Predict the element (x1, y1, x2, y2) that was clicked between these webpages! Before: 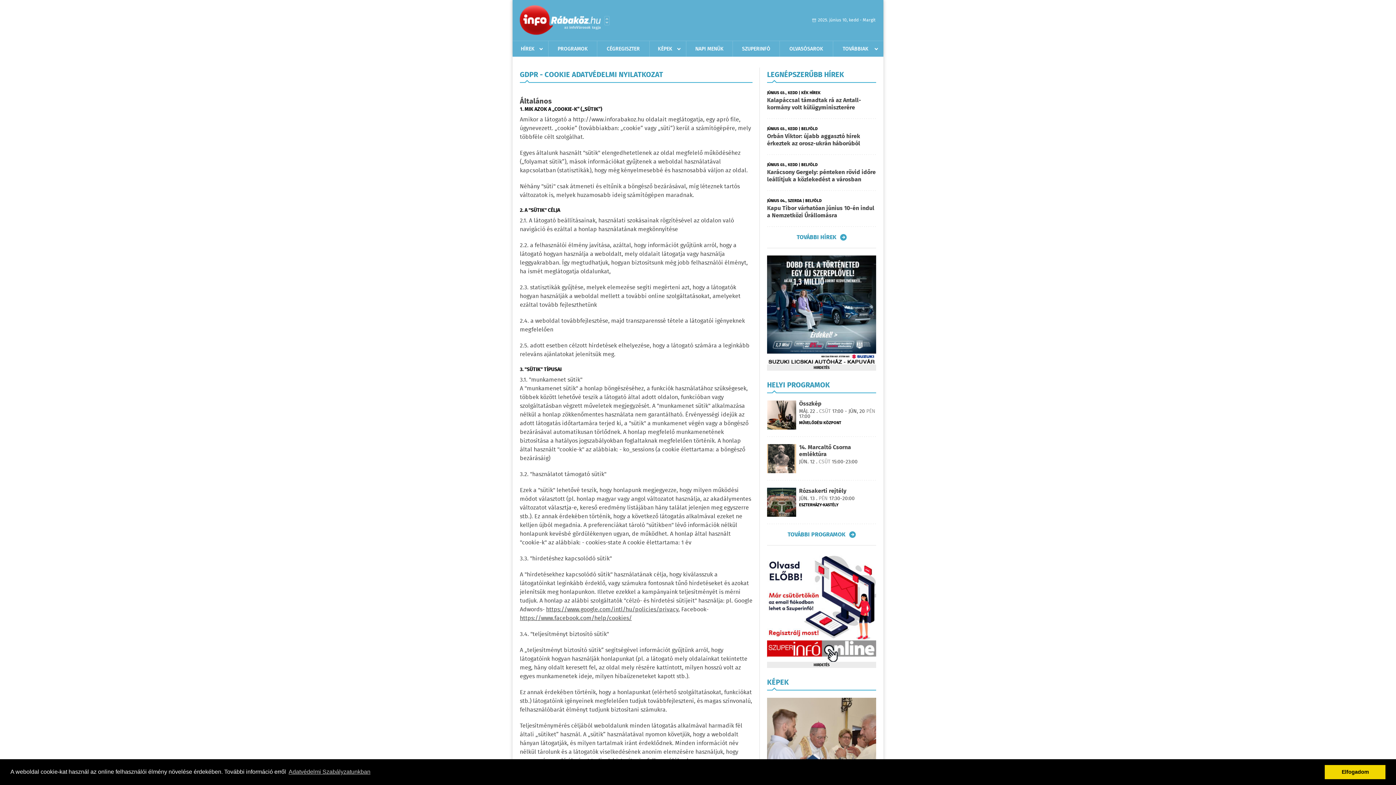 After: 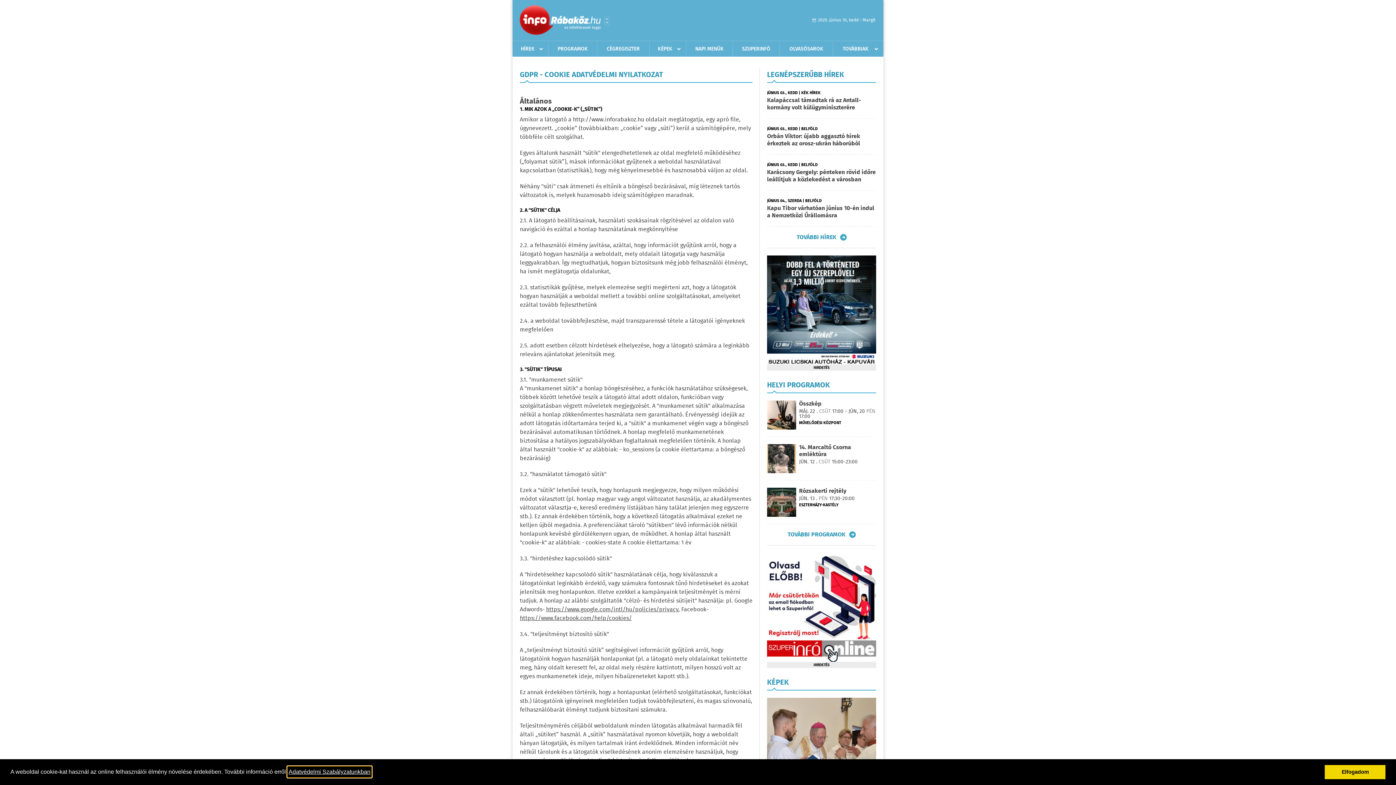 Action: bbox: (287, 766, 371, 777) label: learn more about cookies